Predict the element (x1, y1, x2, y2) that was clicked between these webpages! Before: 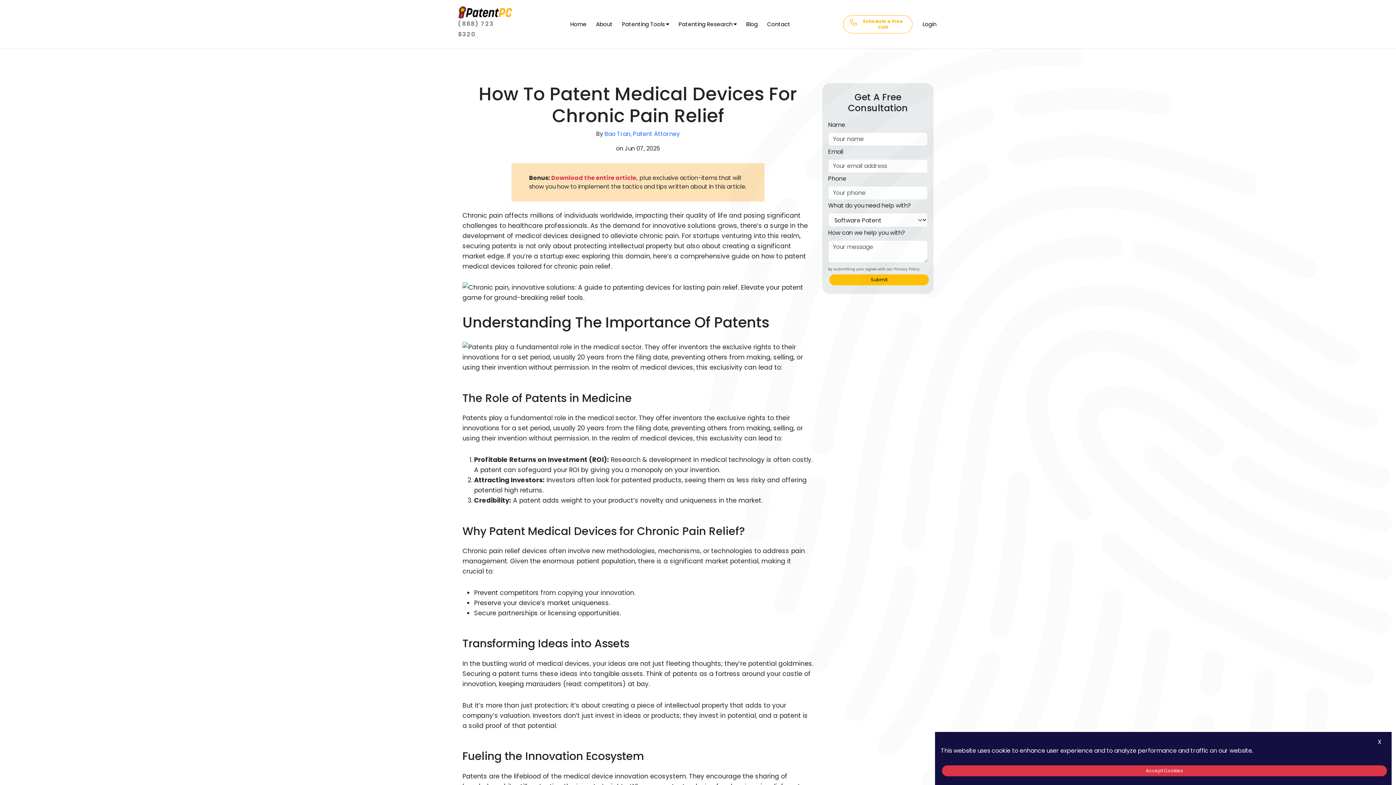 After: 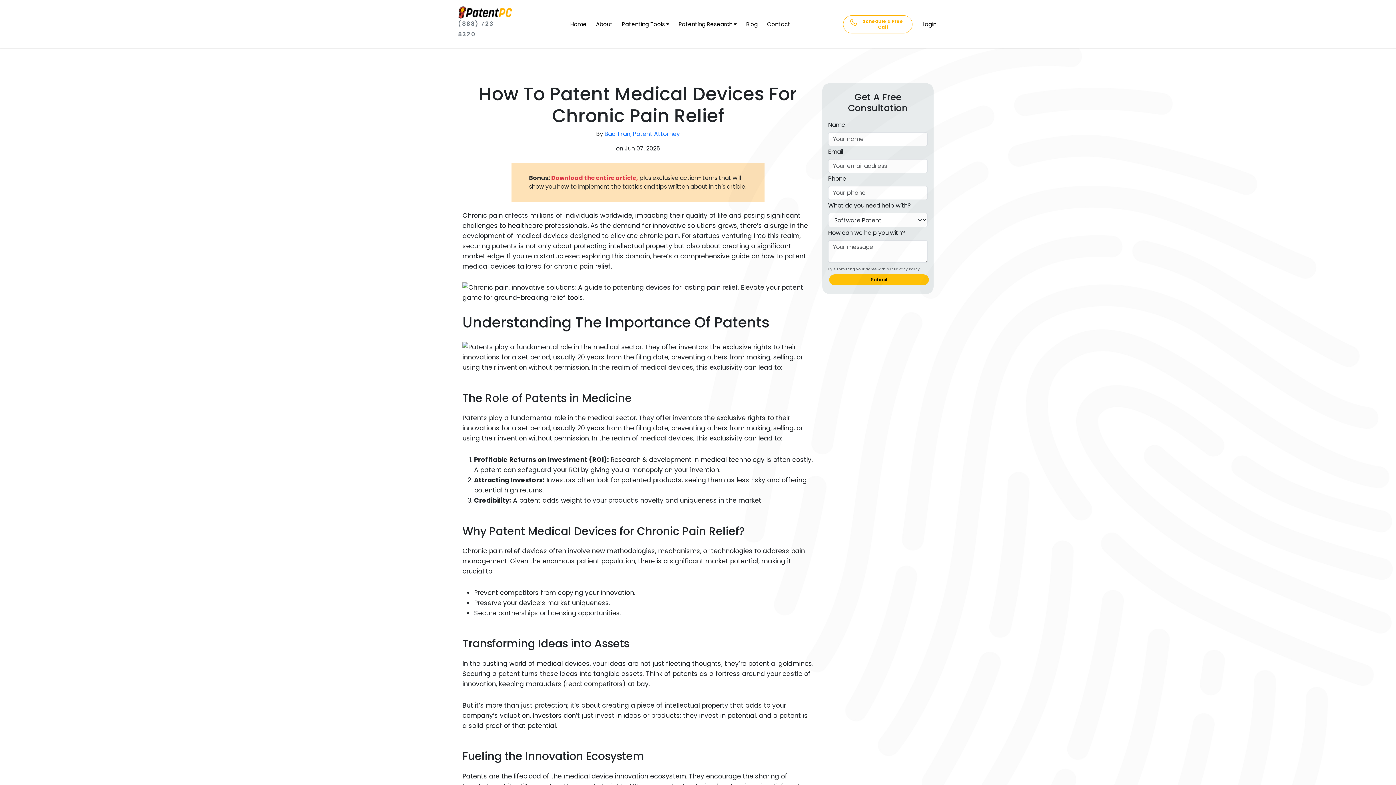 Action: bbox: (942, 765, 1387, 776) label: Accept Cookies